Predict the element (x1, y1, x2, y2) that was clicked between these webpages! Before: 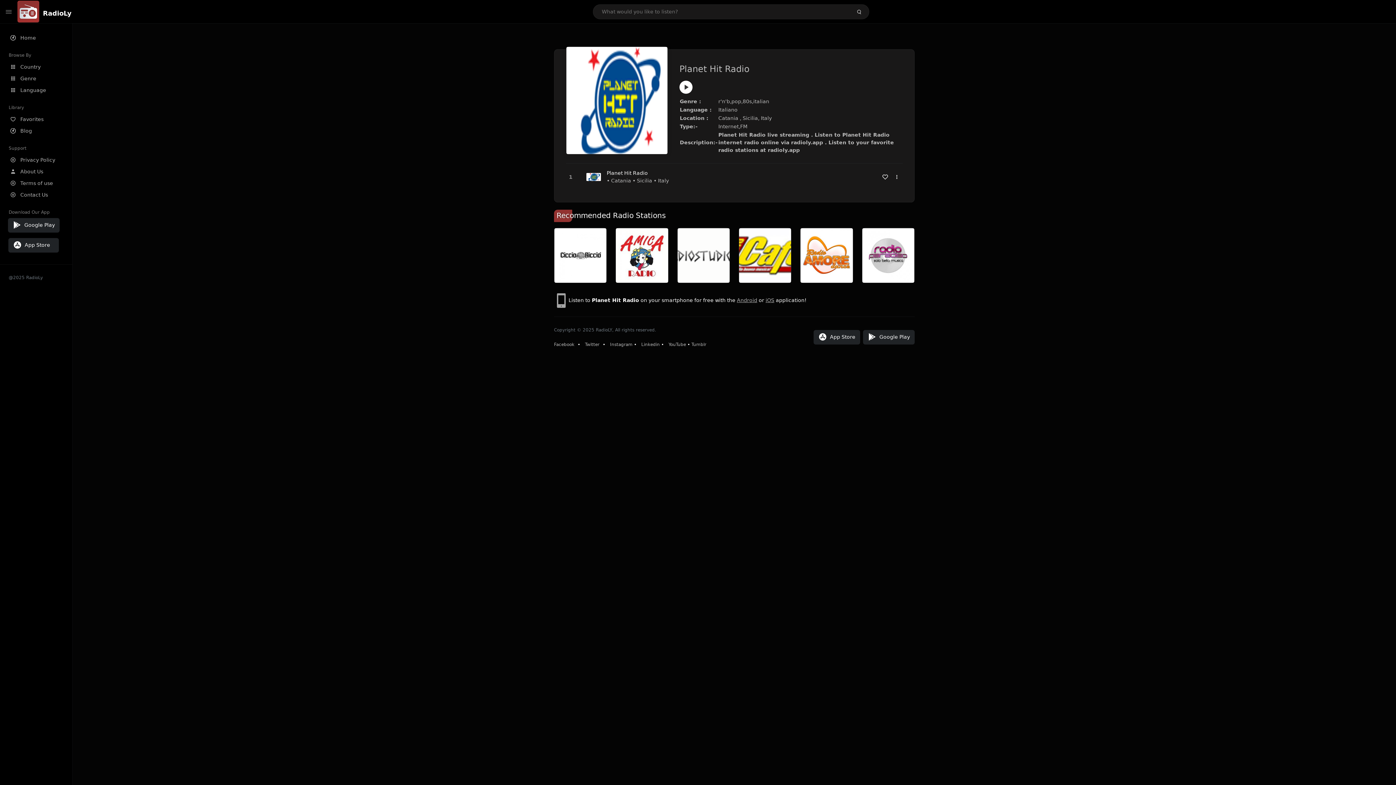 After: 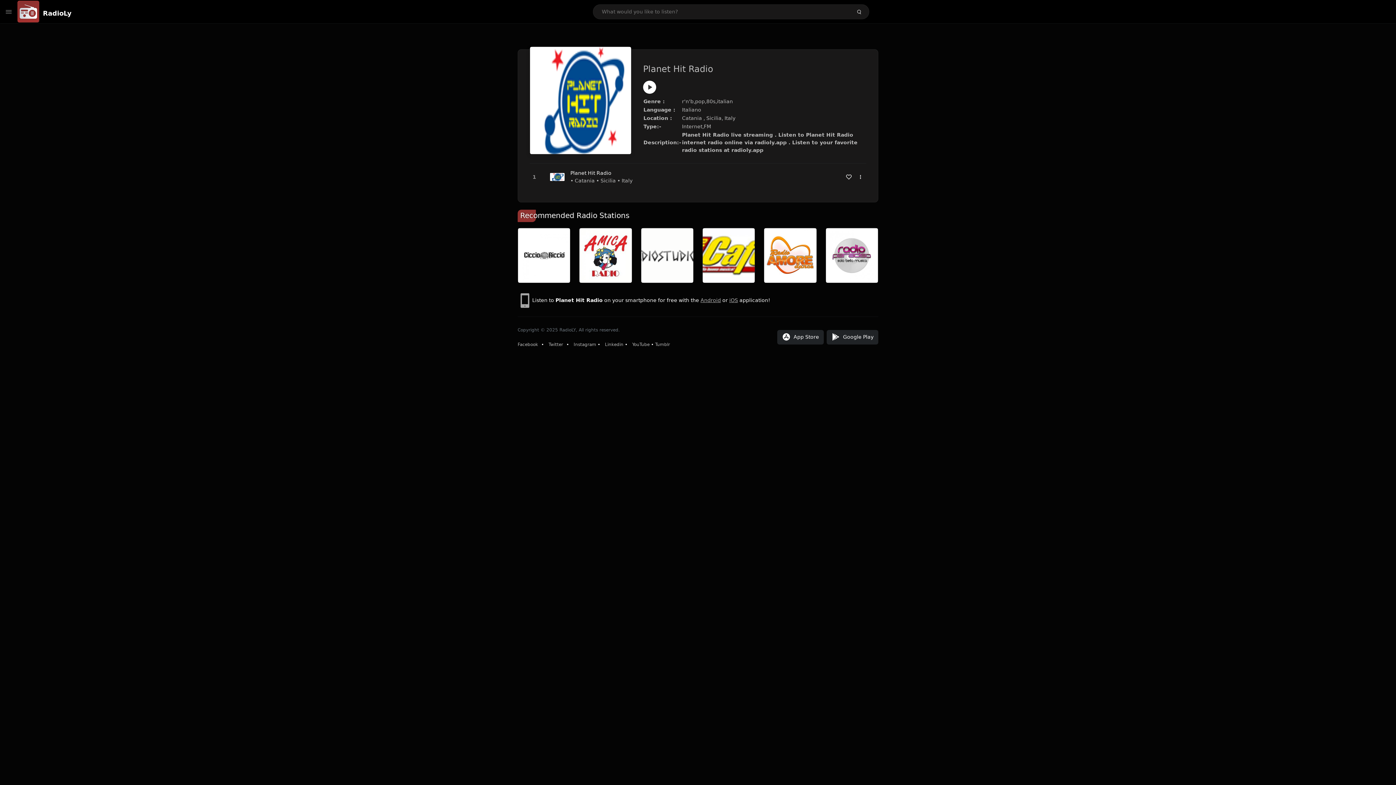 Action: bbox: (5, 10, 11, 13)